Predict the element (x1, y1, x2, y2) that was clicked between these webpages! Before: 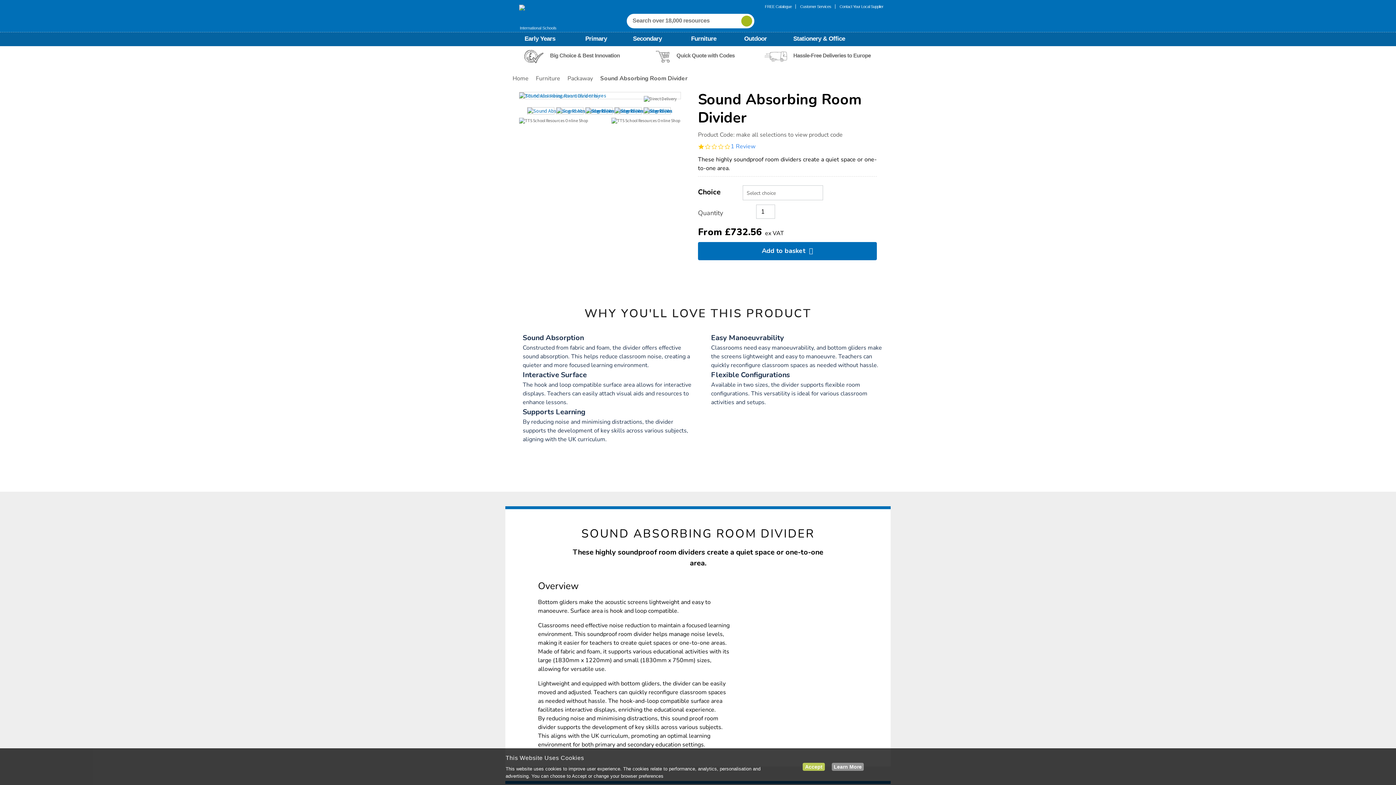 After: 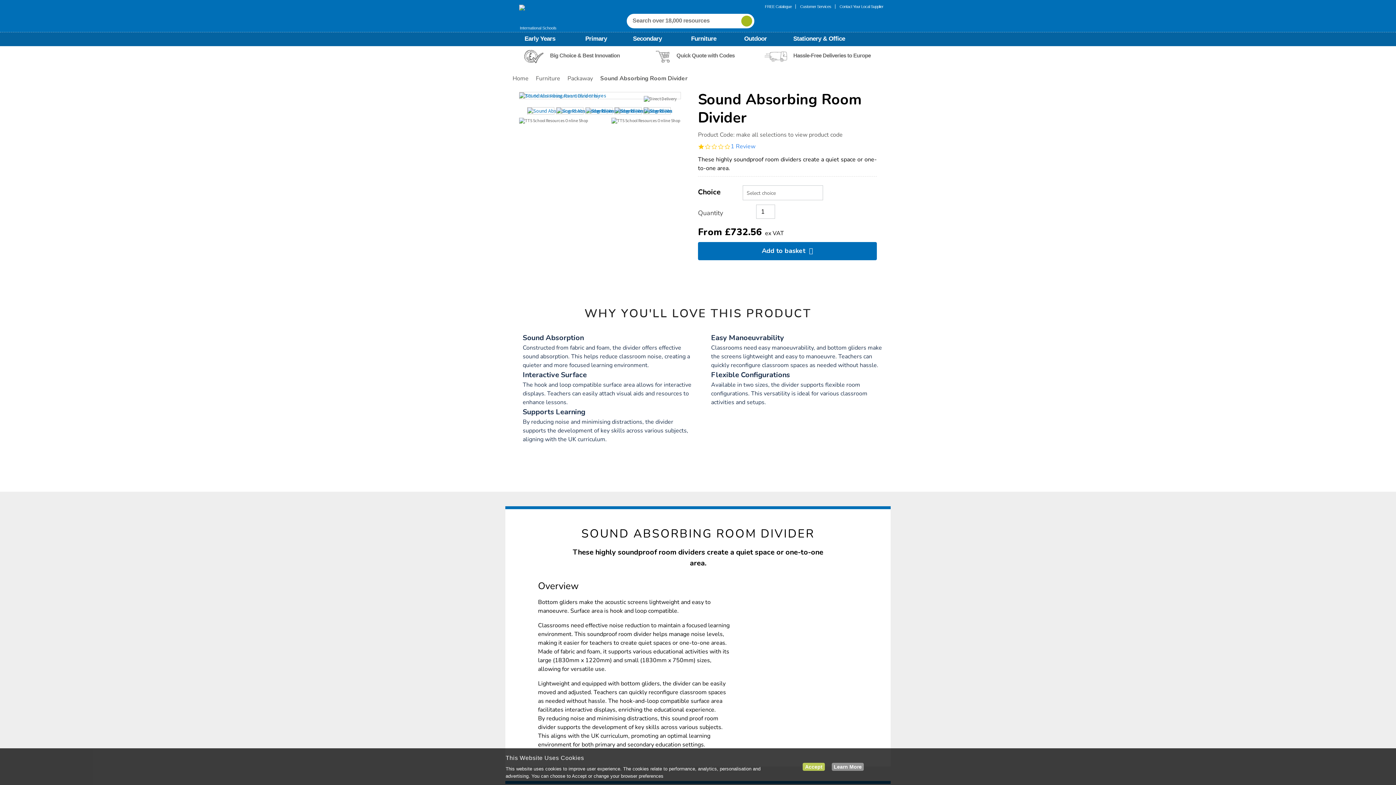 Action: bbox: (585, 107, 612, 114)